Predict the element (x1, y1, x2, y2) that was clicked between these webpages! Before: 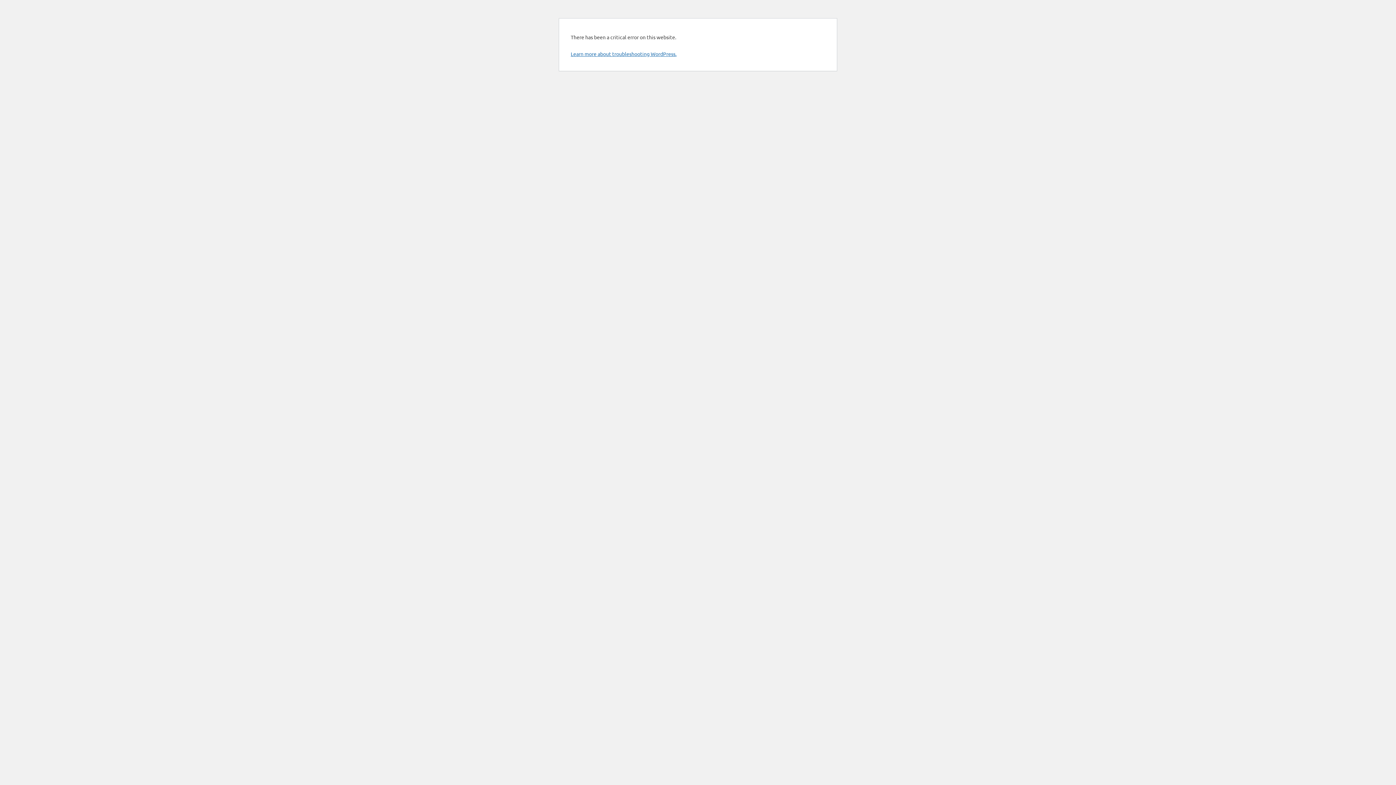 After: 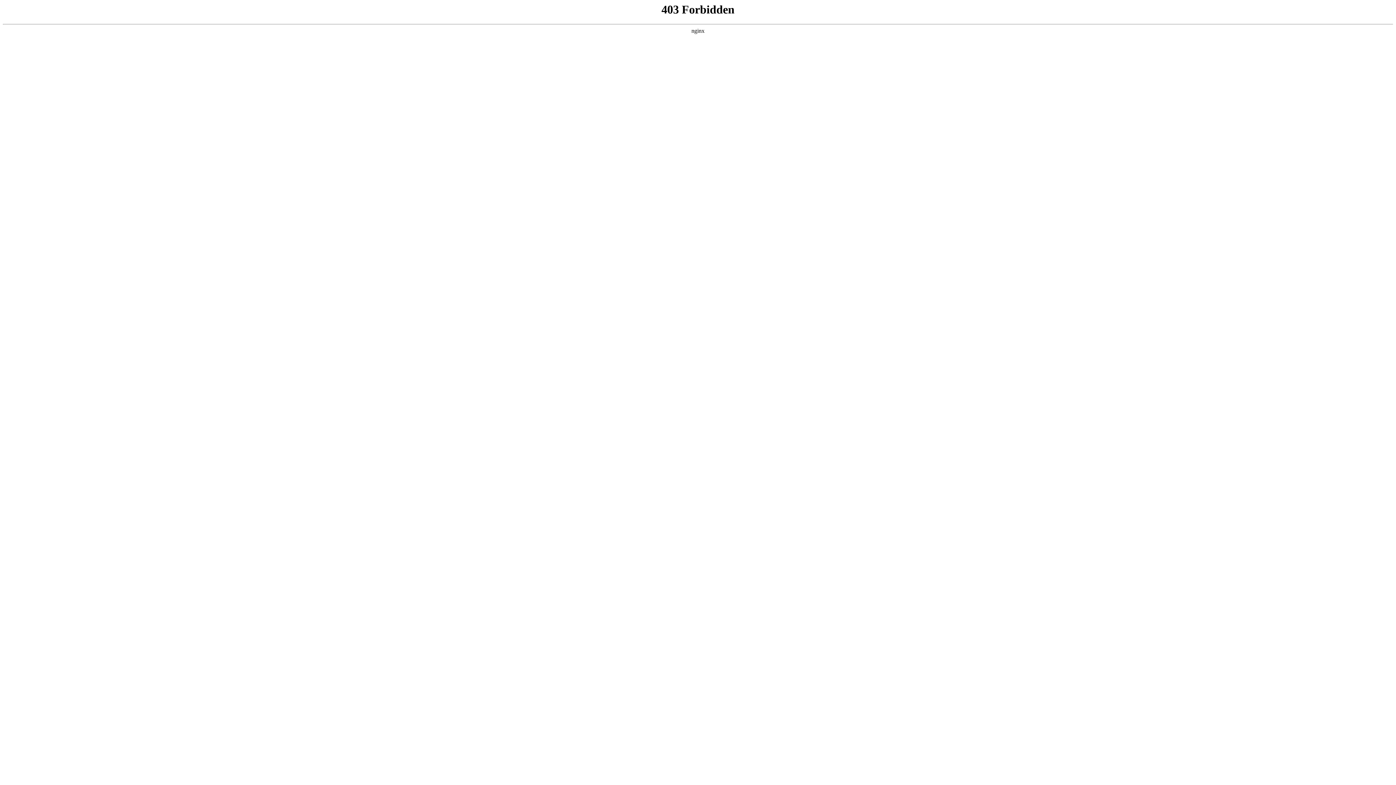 Action: label: Learn more about troubleshooting WordPress. bbox: (570, 50, 676, 57)